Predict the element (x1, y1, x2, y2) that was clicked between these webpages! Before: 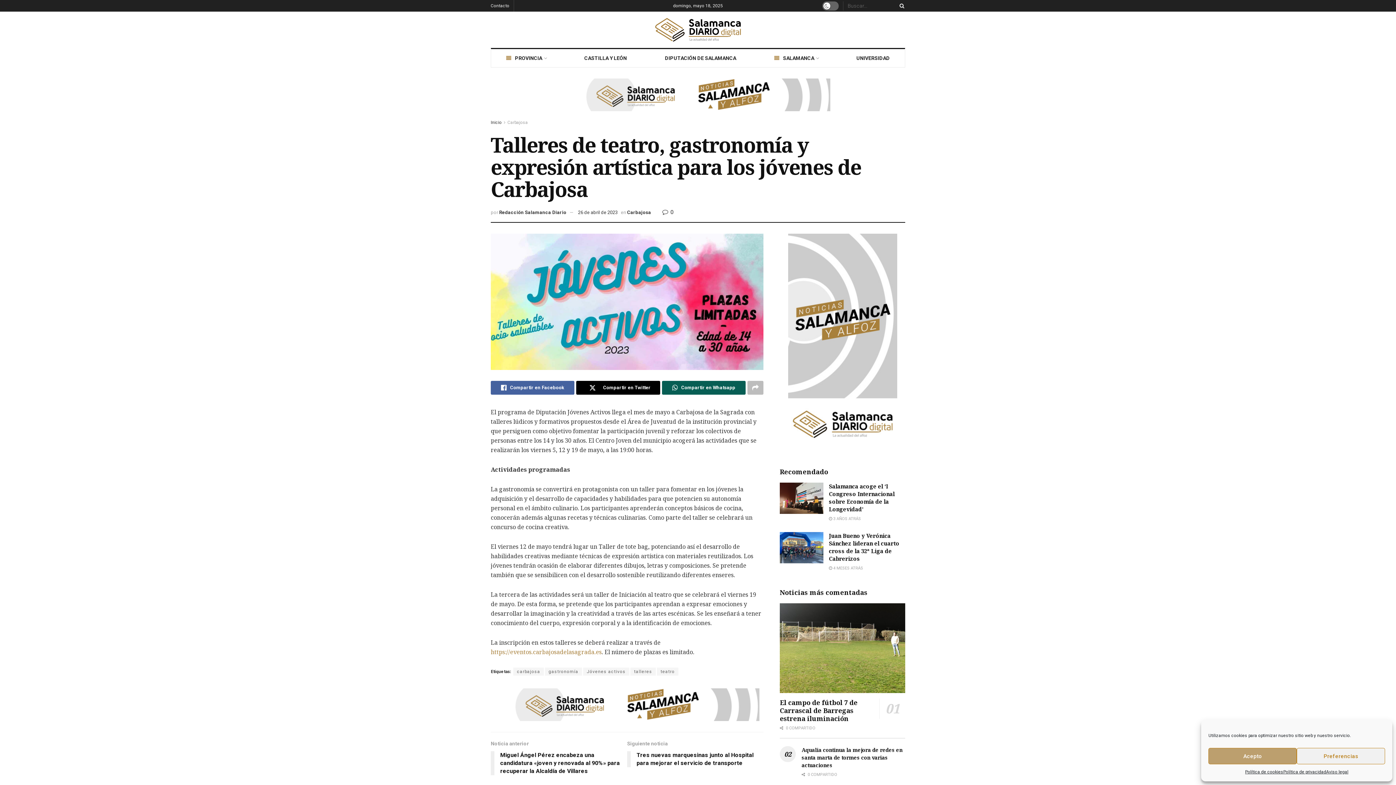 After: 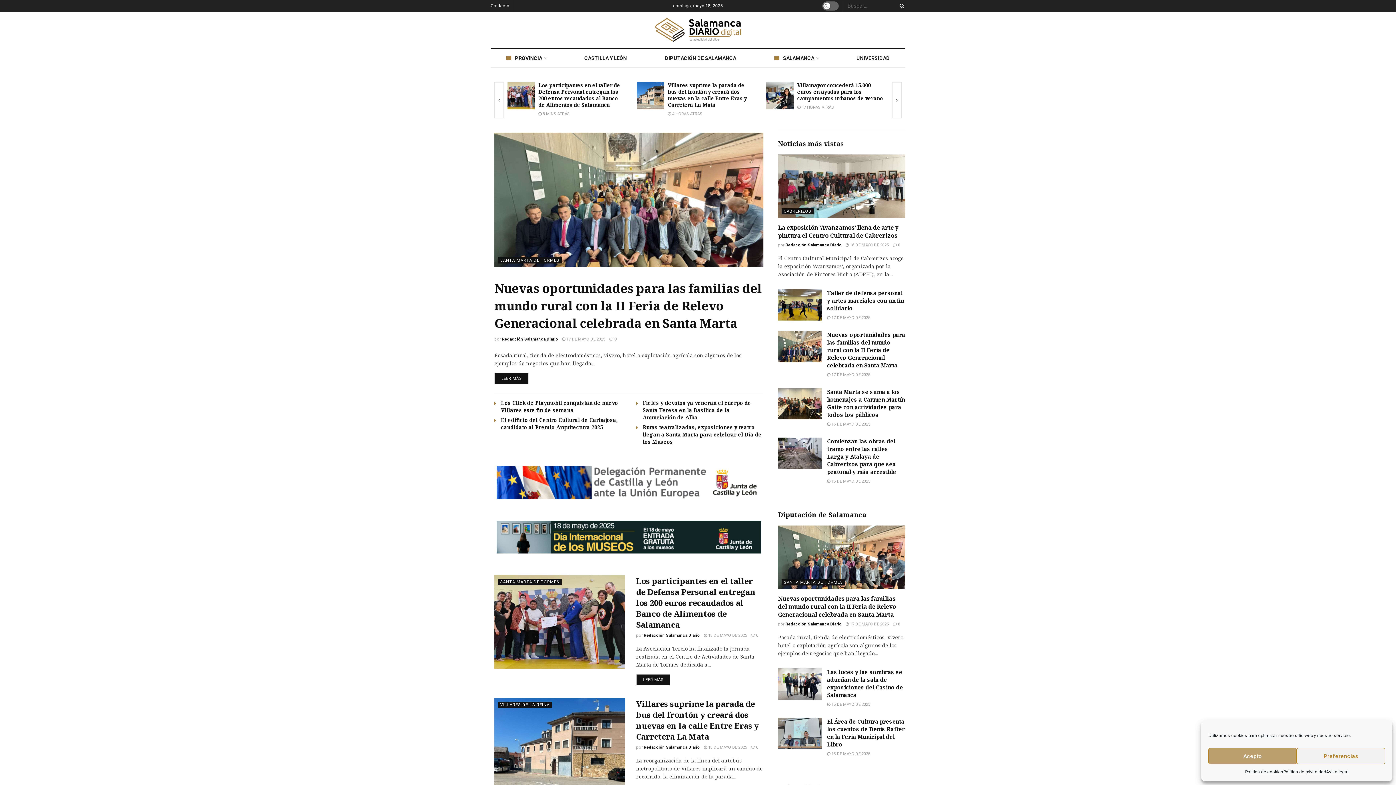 Action: bbox: (491, 49, 561, 67) label: PROVINCIA